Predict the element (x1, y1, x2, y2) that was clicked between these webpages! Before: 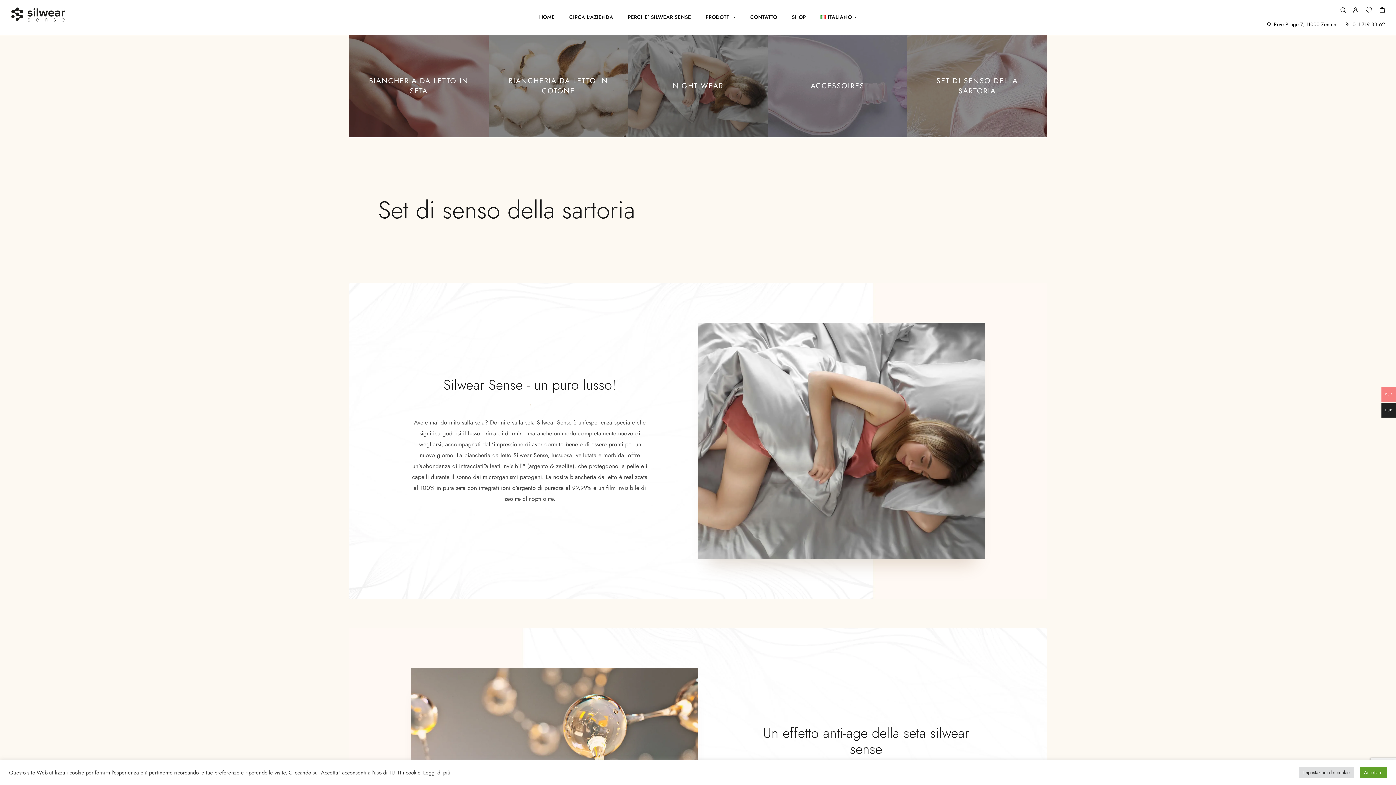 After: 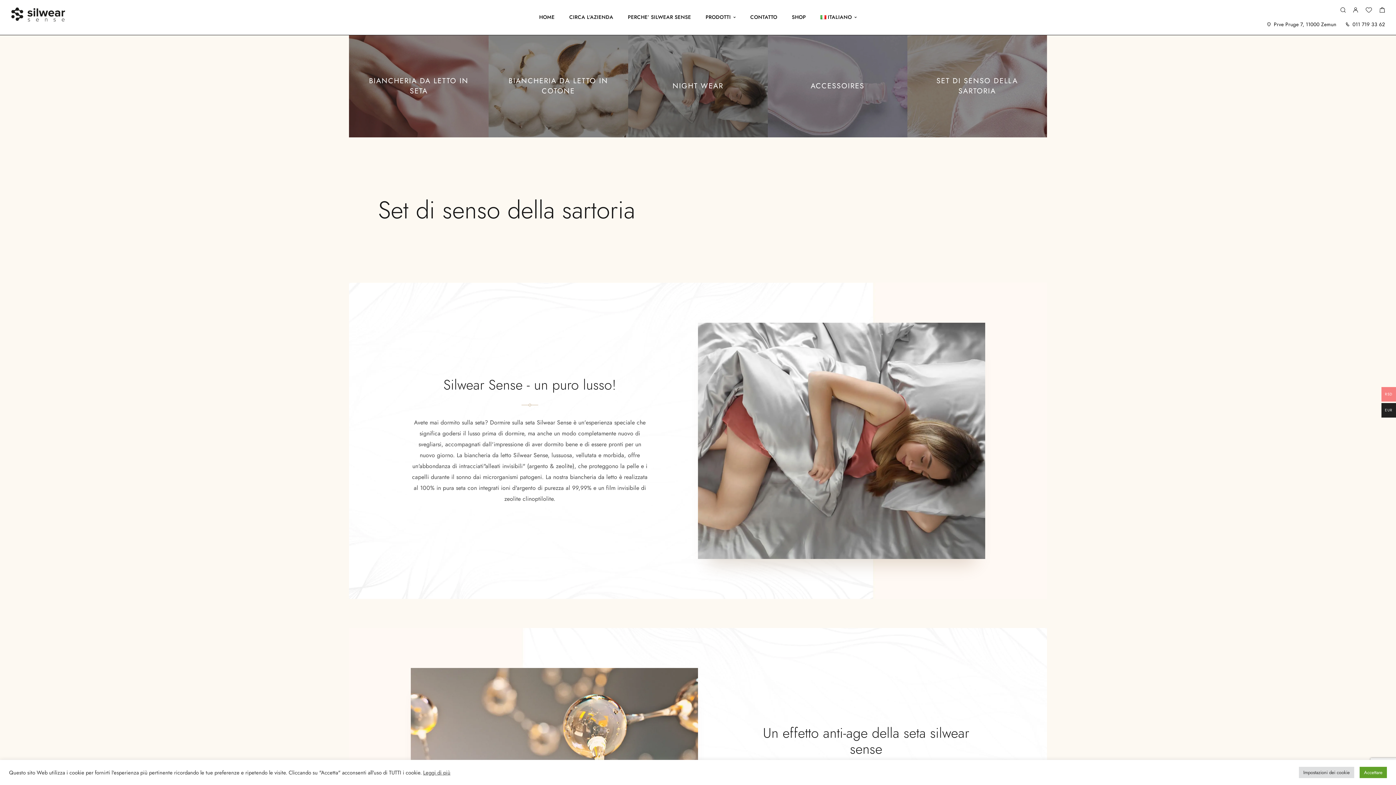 Action: label: BIANCHERIA DA LETTO IN SETA bbox: (349, 35, 488, 137)